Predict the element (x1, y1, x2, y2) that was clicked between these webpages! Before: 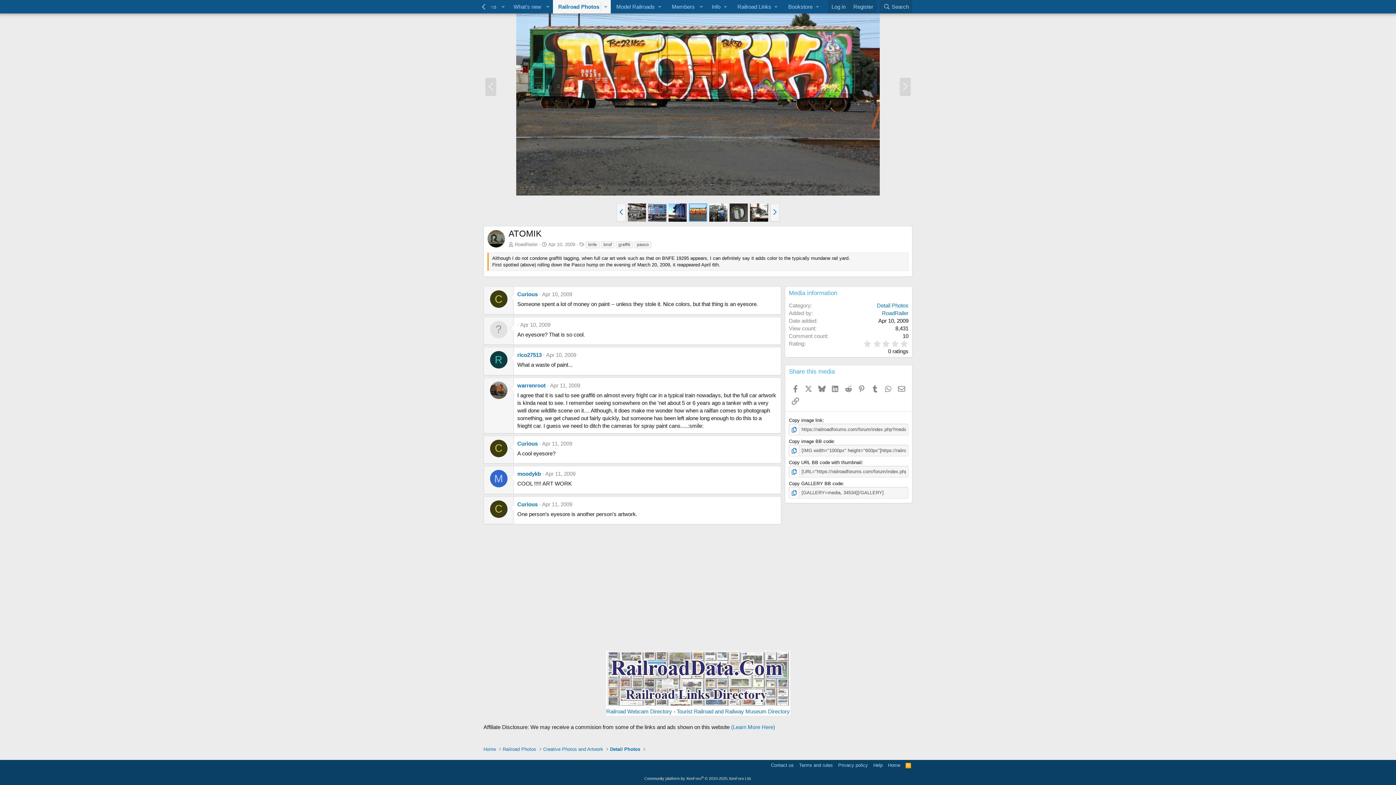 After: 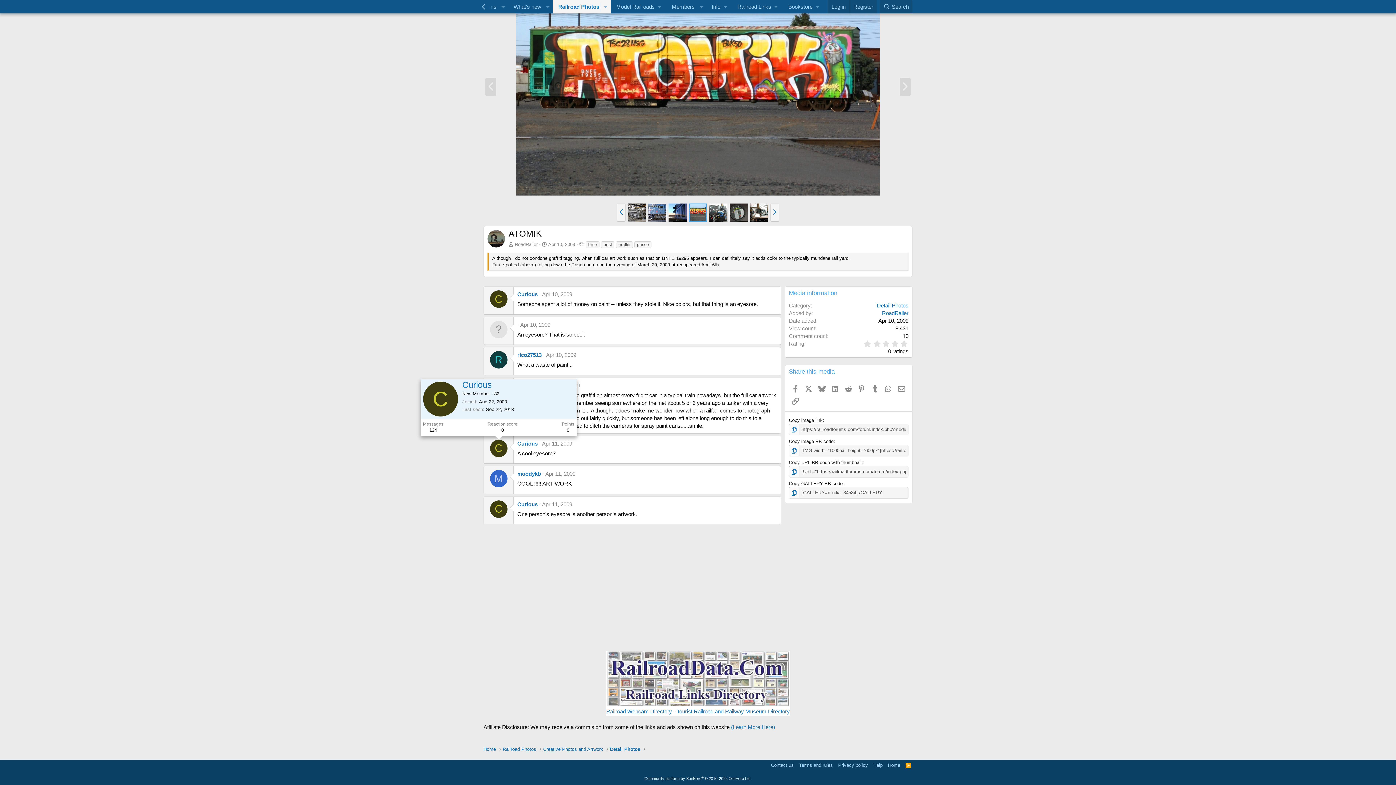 Action: bbox: (490, 439, 507, 457) label: C